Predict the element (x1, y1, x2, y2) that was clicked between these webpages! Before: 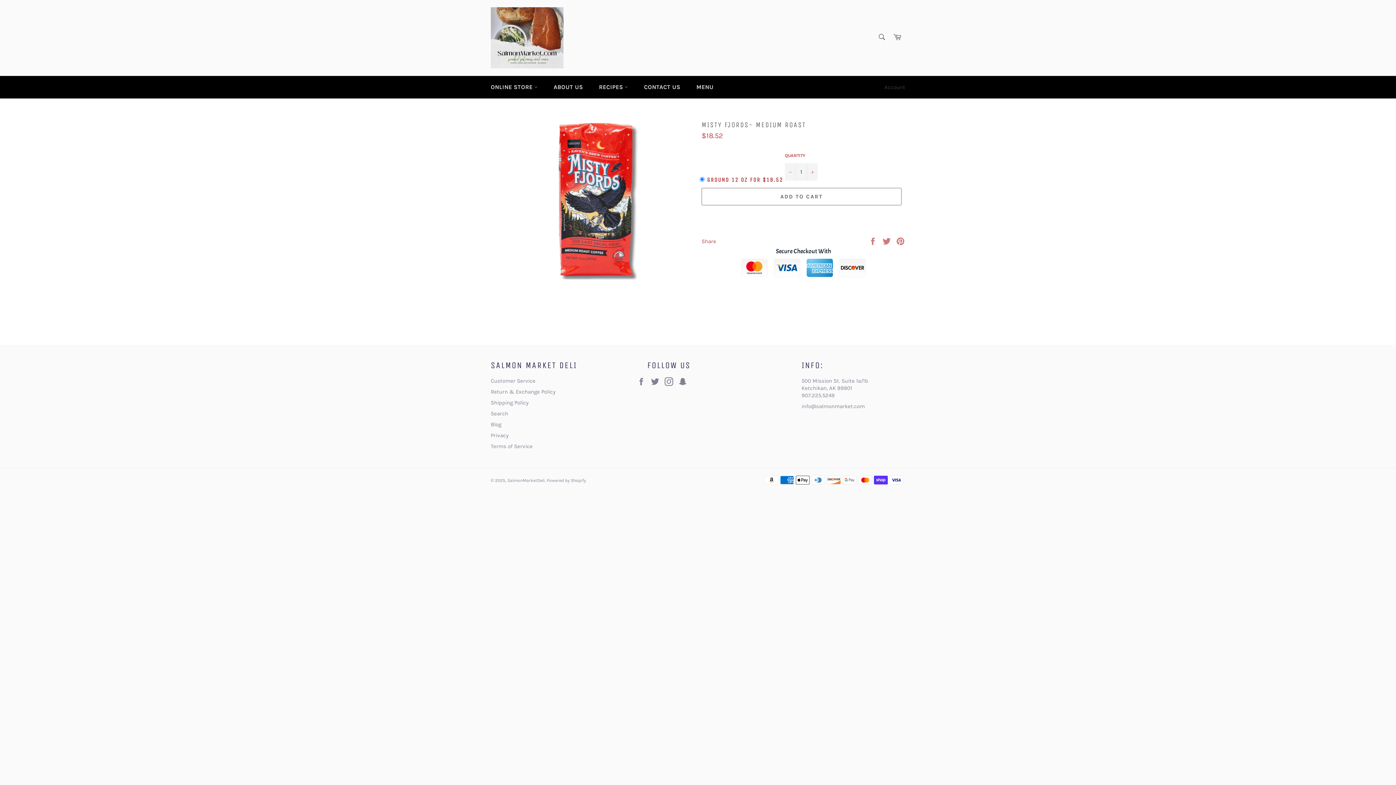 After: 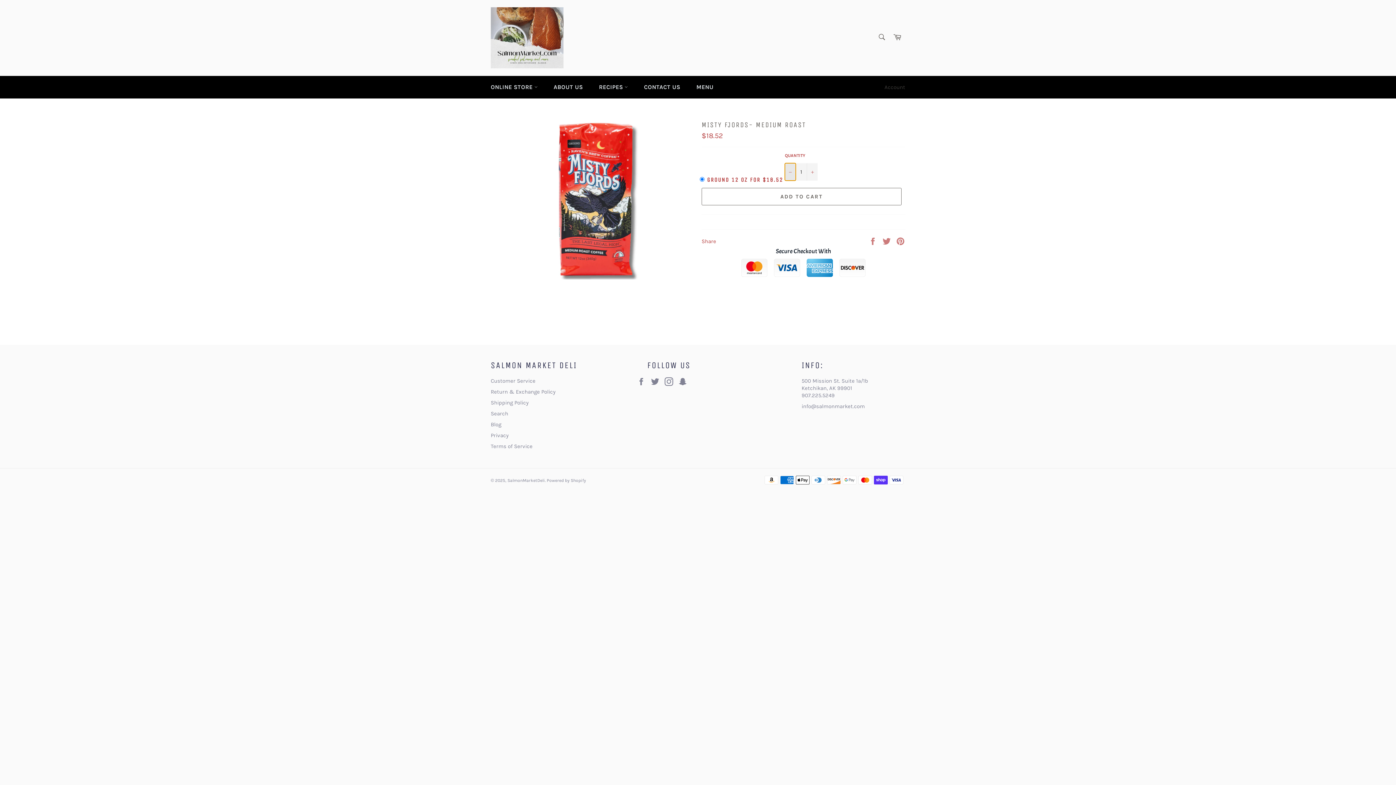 Action: label: Reduce item quantity by one bbox: (785, 163, 796, 180)